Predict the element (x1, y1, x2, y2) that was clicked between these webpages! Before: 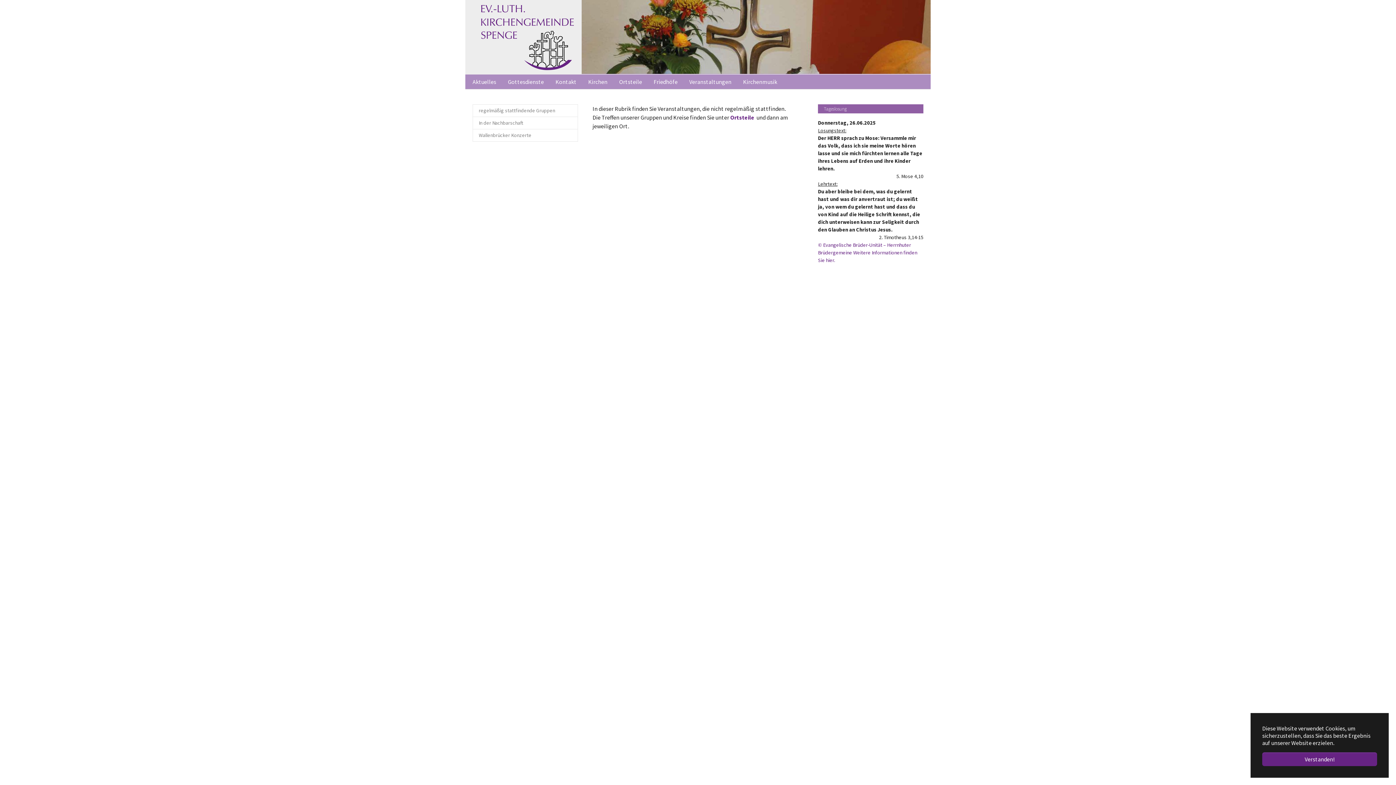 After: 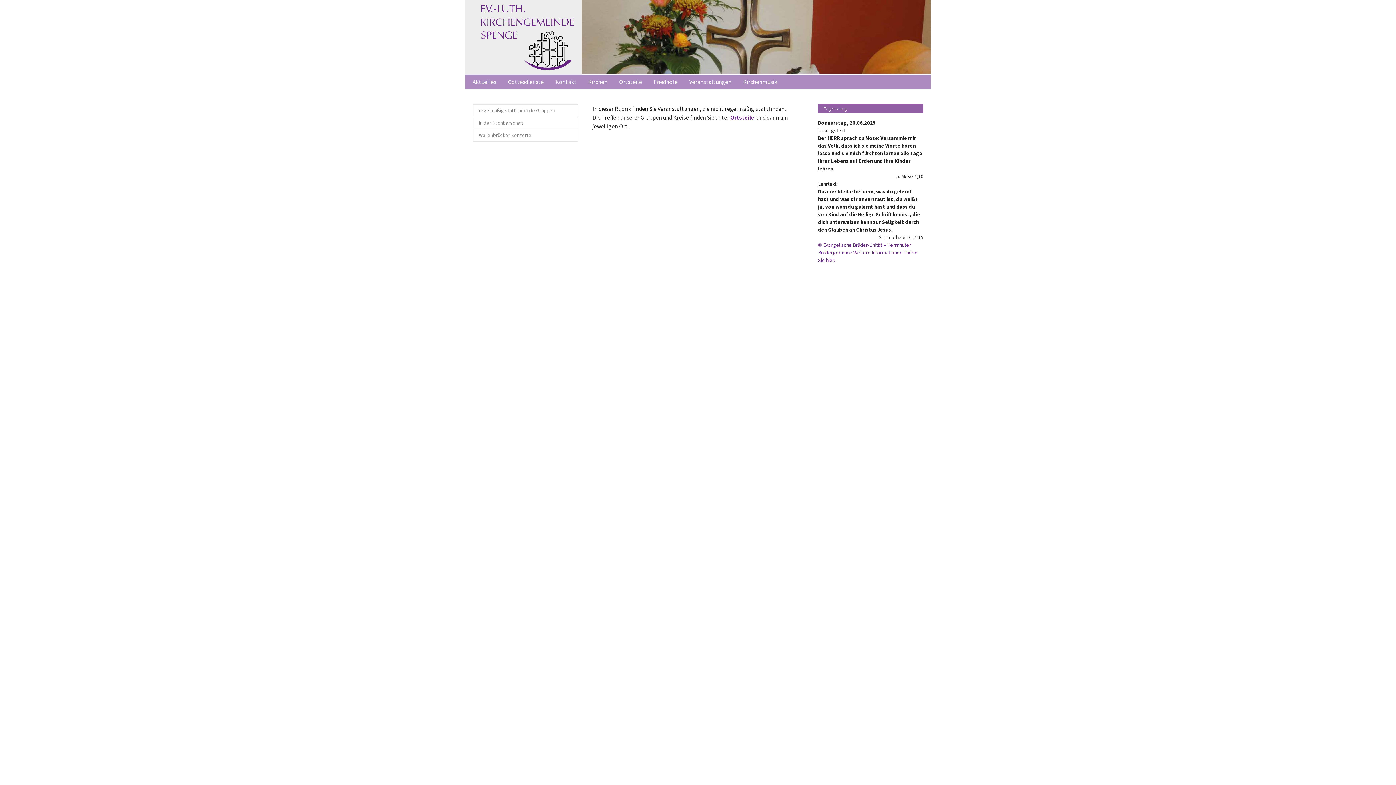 Action: label: dismiss cookie message bbox: (1262, 752, 1377, 766)